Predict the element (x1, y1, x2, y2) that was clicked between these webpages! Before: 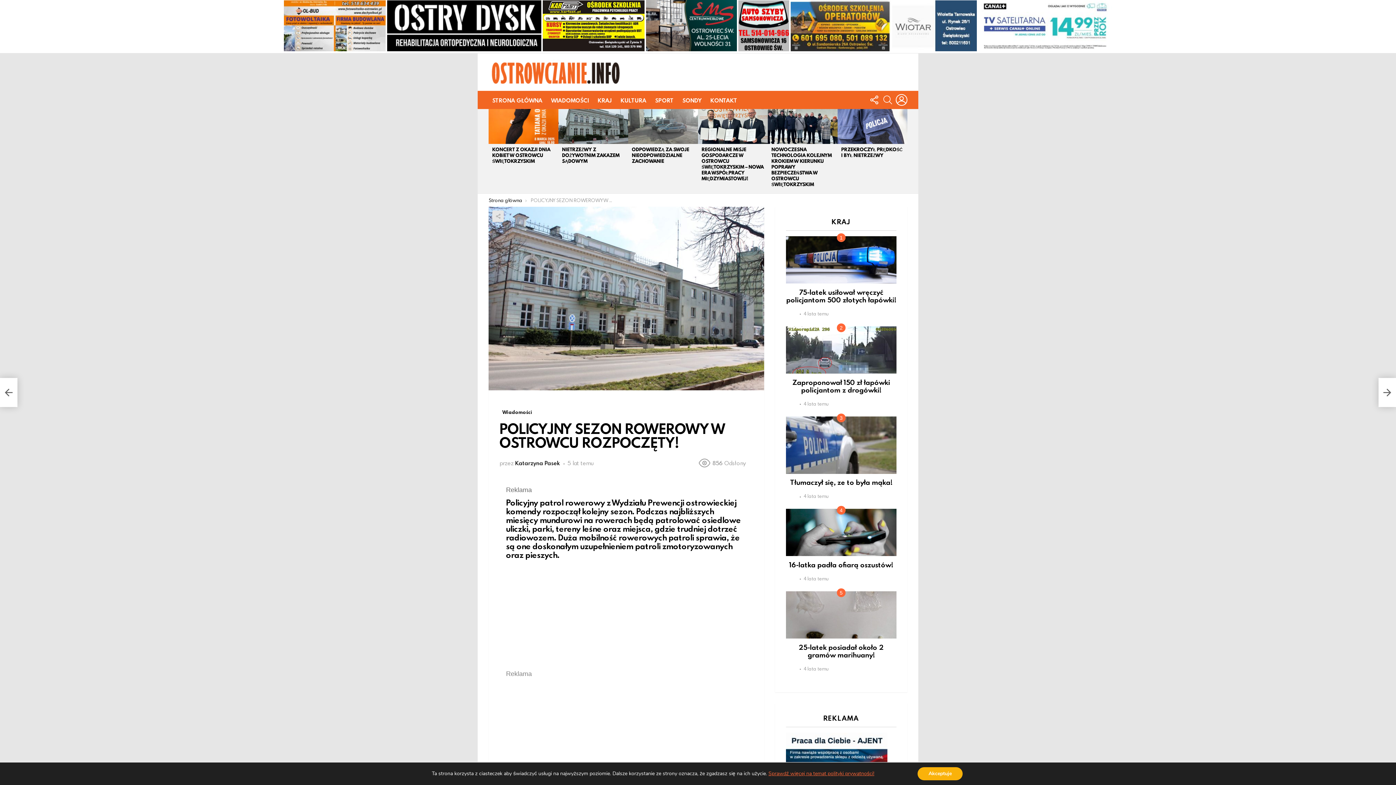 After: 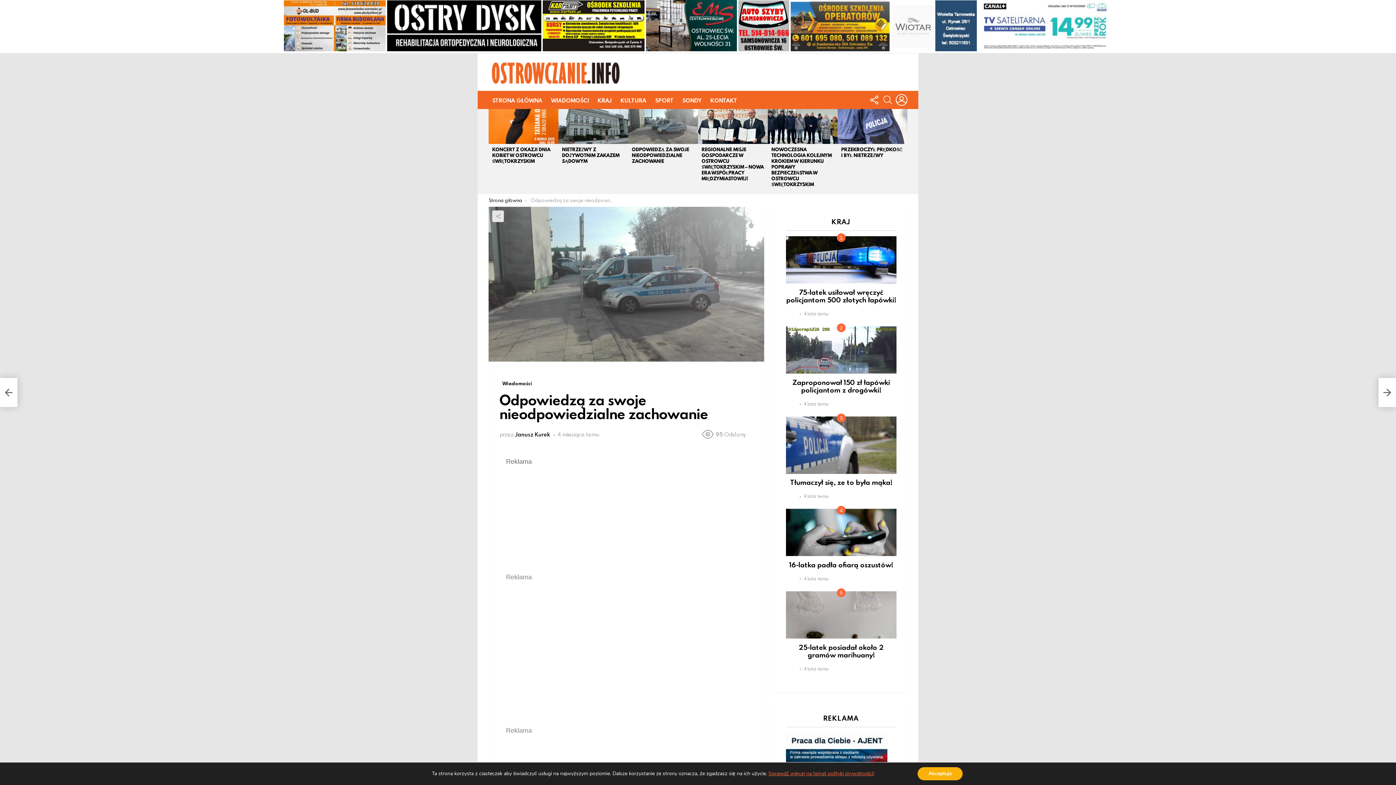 Action: label: ODPOWIEDZĄ ZA SWOJE NIEODPOWIEDZIALNE ZACHOWANIE bbox: (632, 146, 689, 164)